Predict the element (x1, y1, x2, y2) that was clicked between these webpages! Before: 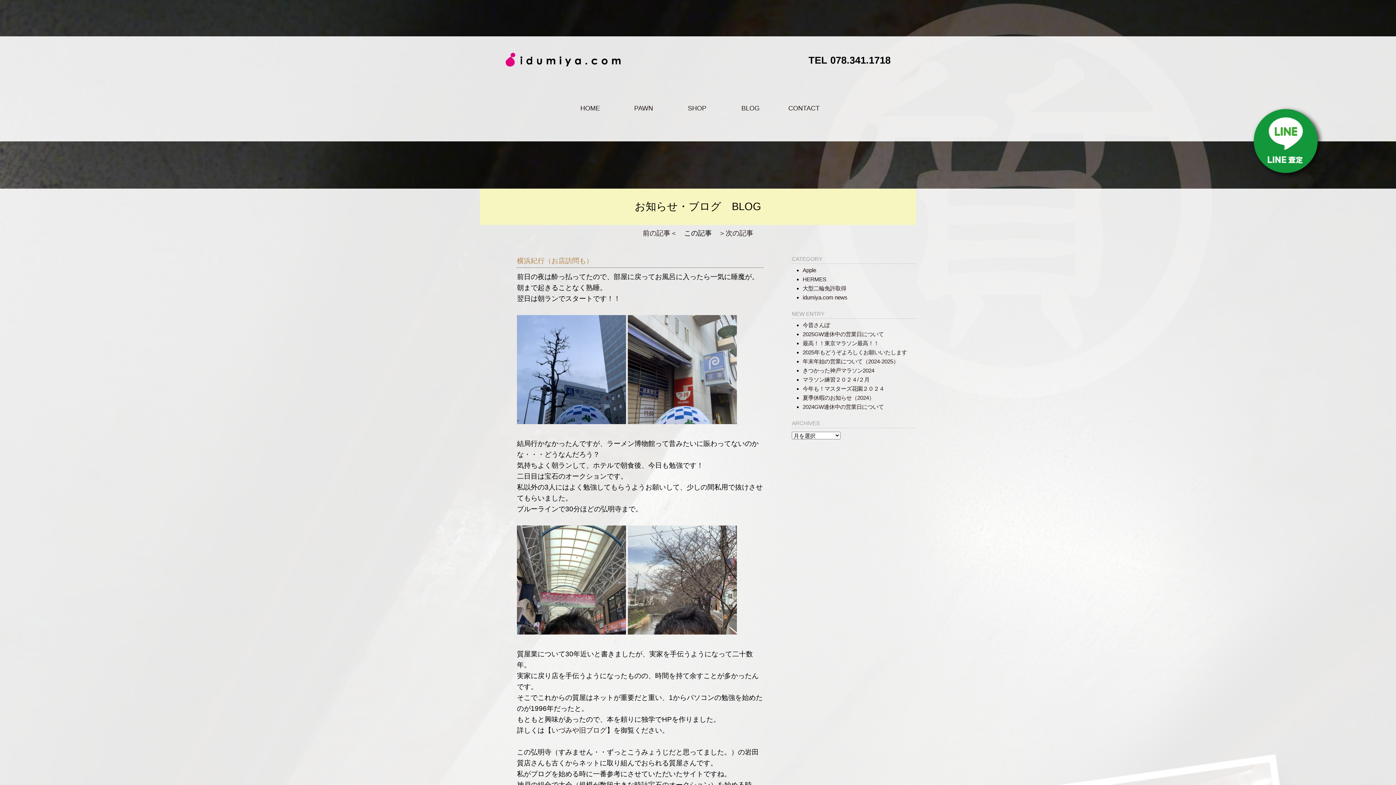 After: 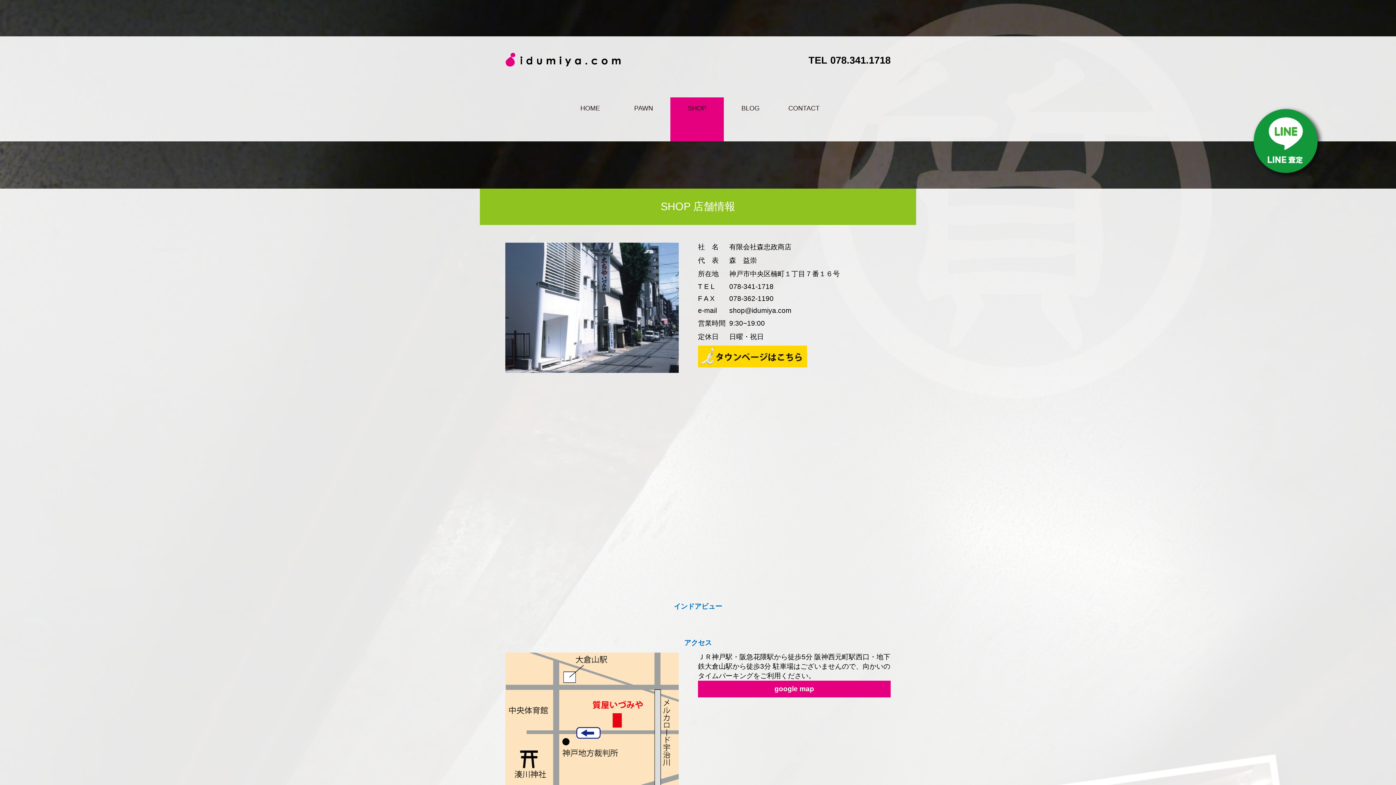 Action: label: SHOP bbox: (670, 97, 724, 141)